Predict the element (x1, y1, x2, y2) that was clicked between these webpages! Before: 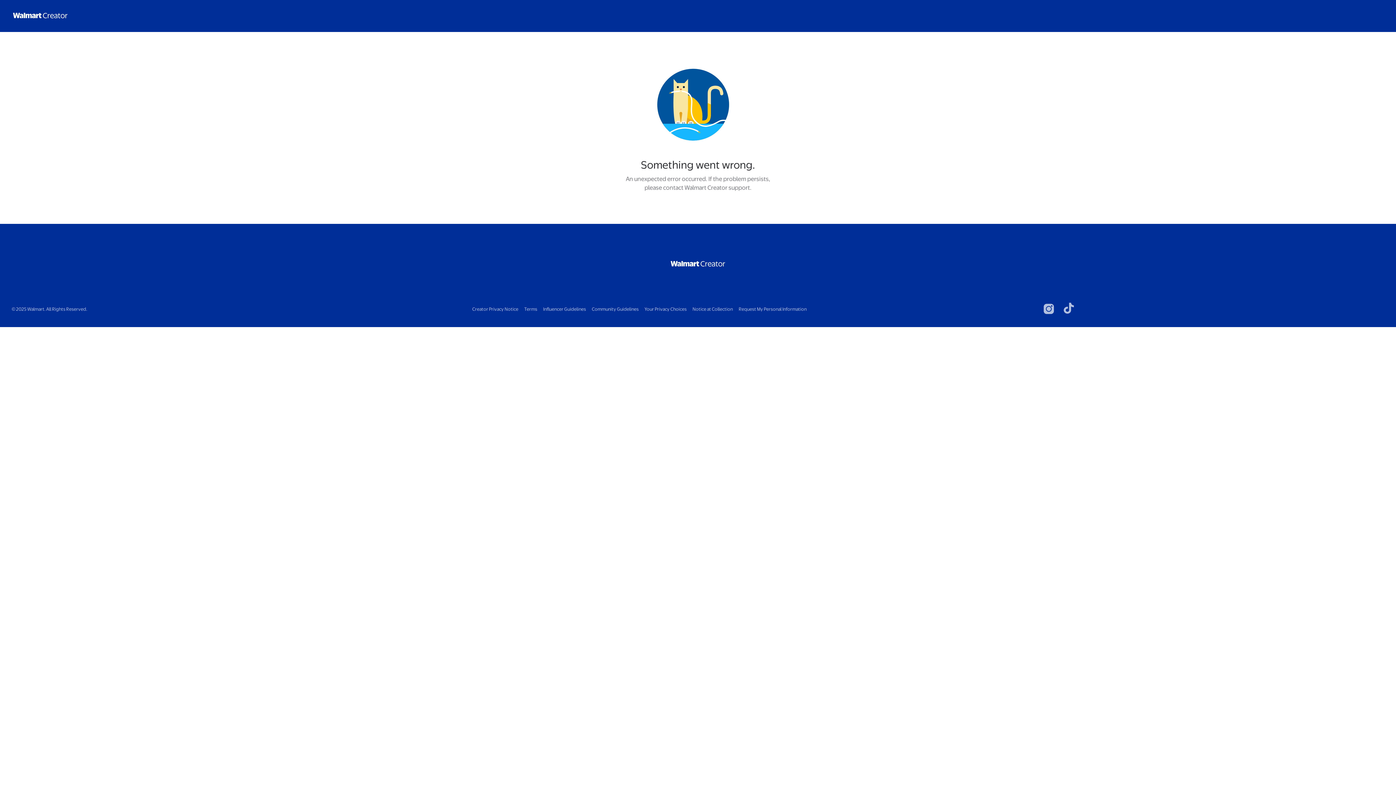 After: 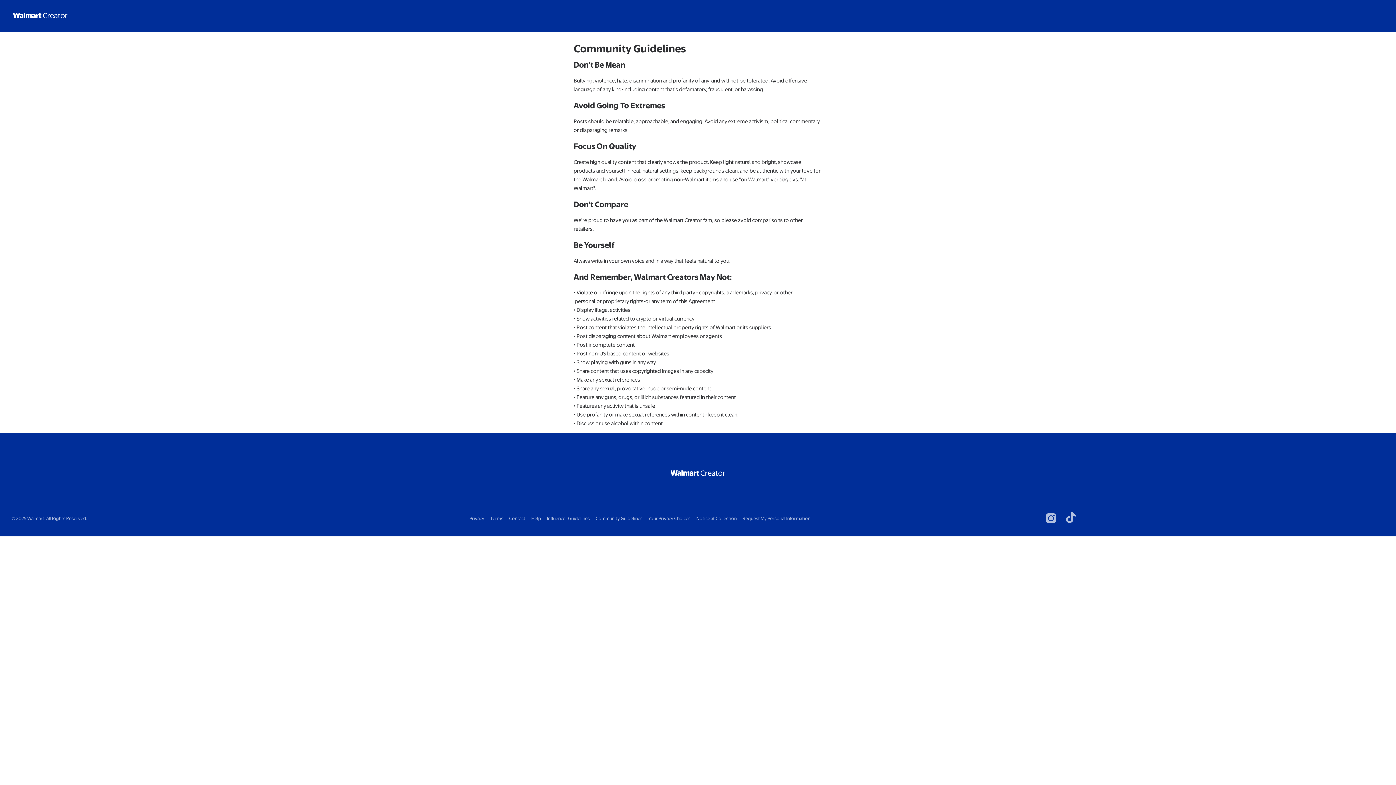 Action: bbox: (589, 306, 641, 311) label: Community Guidelines